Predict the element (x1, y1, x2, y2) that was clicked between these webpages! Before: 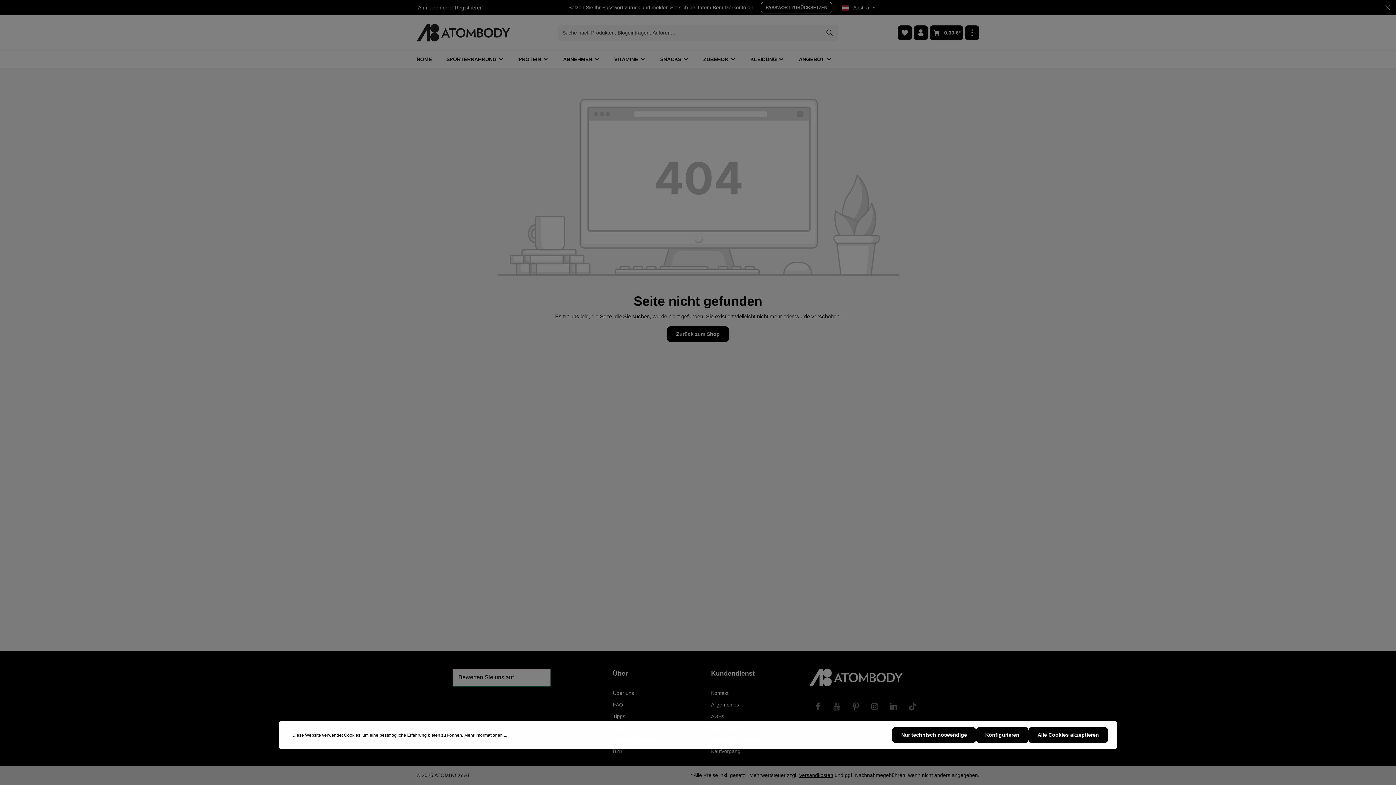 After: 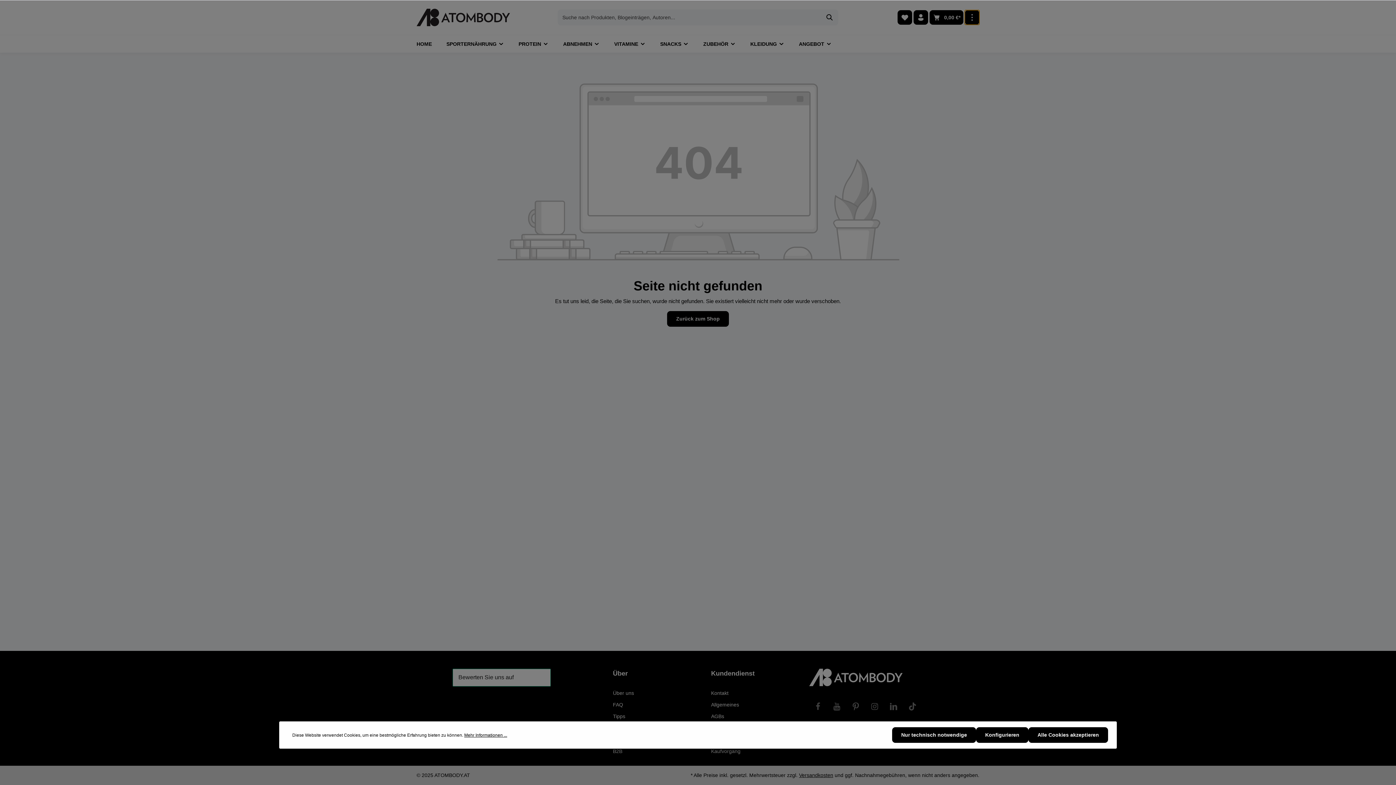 Action: label: Mehr bbox: (965, 25, 979, 40)